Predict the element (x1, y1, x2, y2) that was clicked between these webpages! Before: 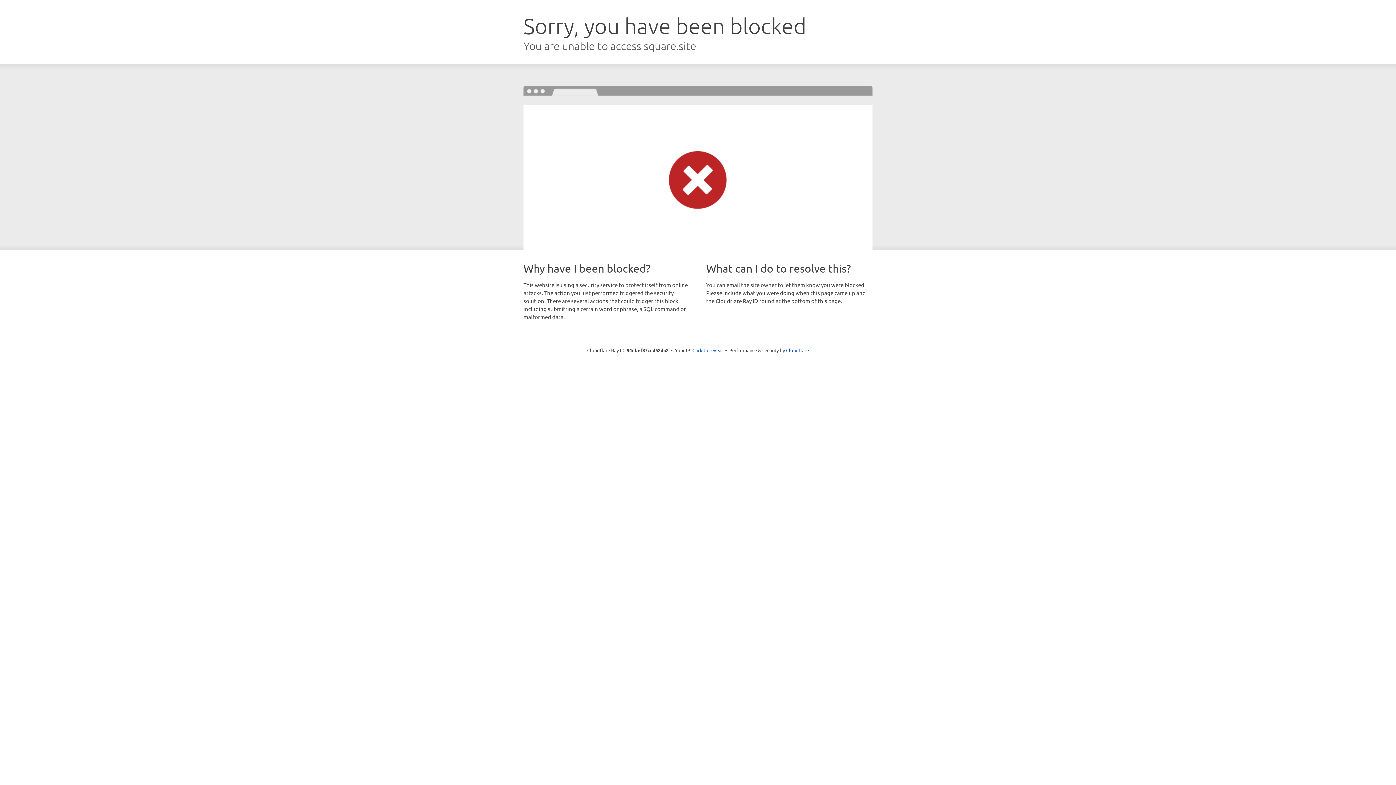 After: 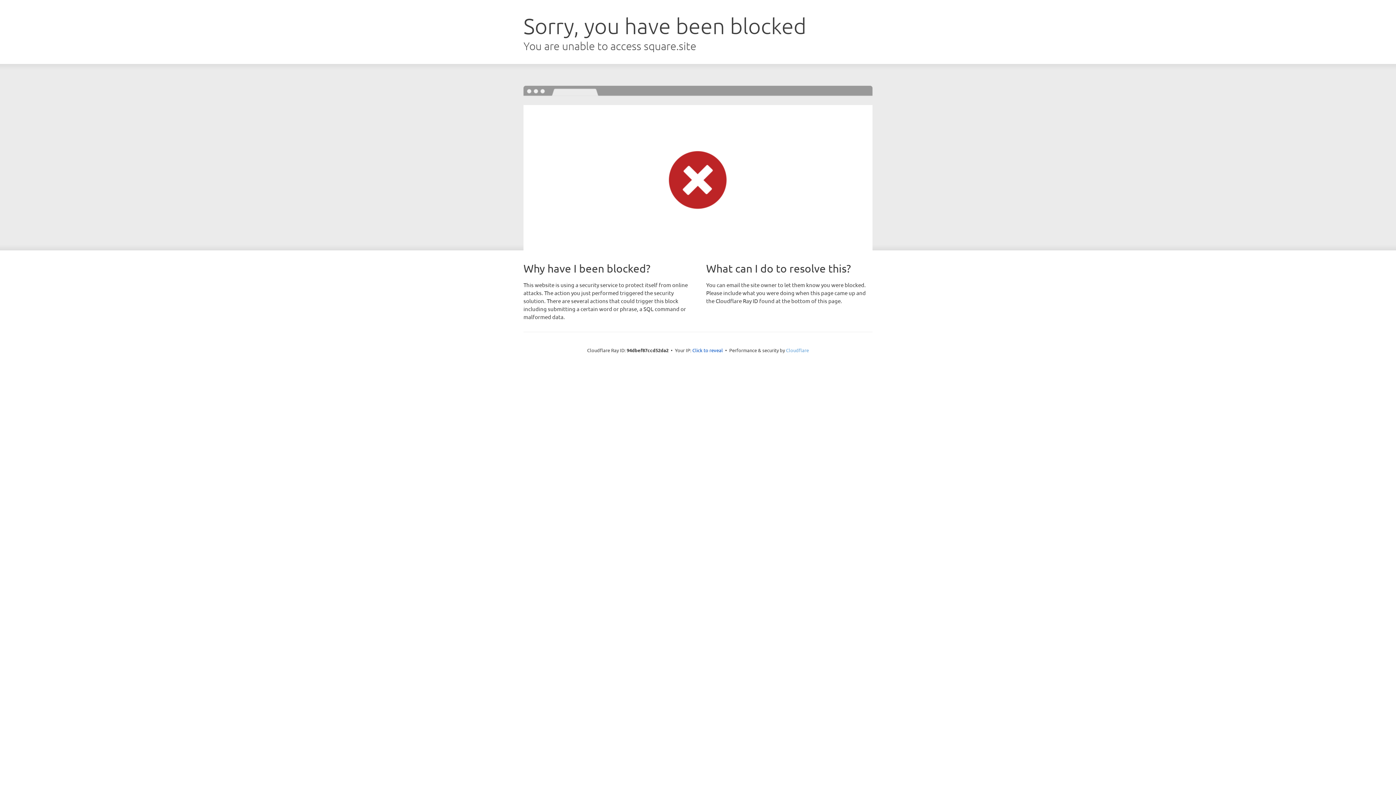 Action: label: Cloudflare bbox: (786, 347, 809, 353)